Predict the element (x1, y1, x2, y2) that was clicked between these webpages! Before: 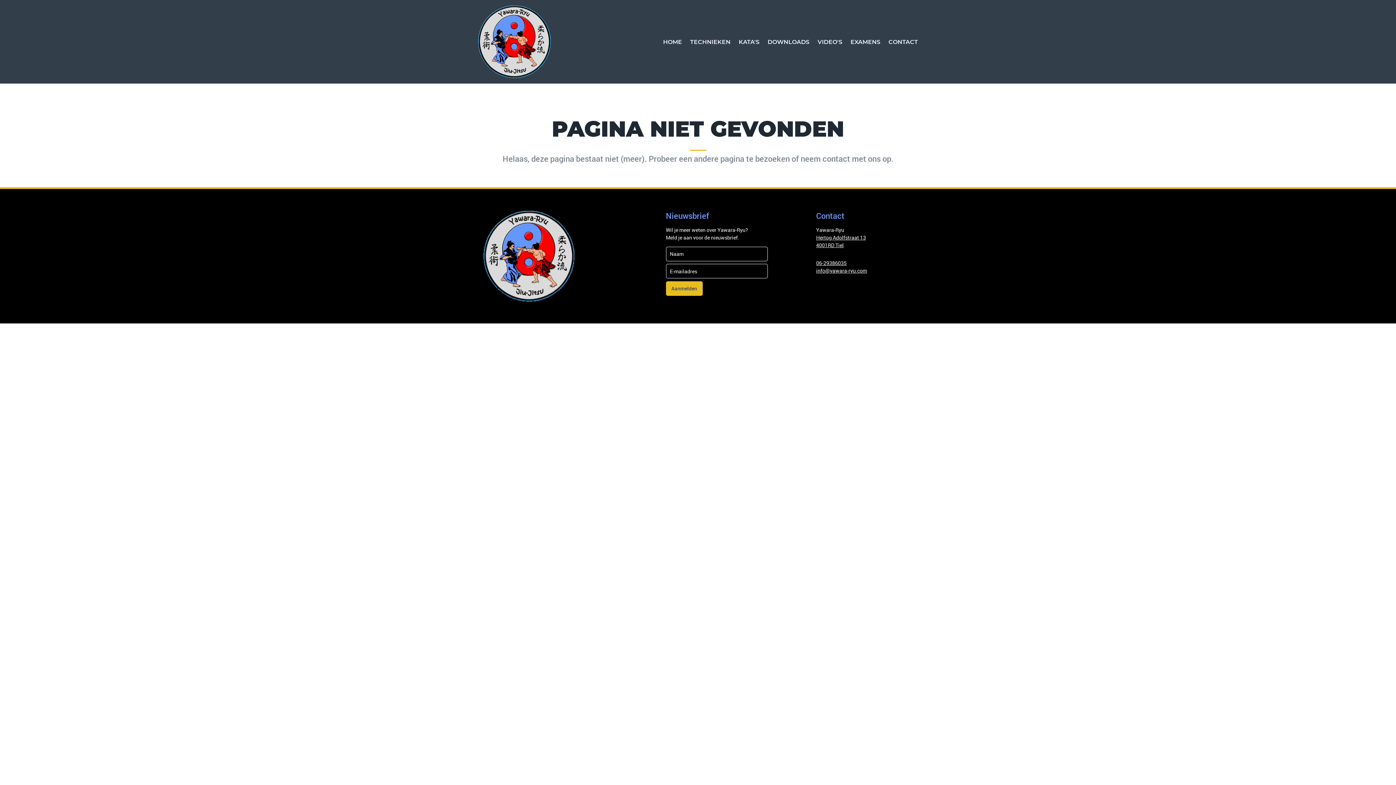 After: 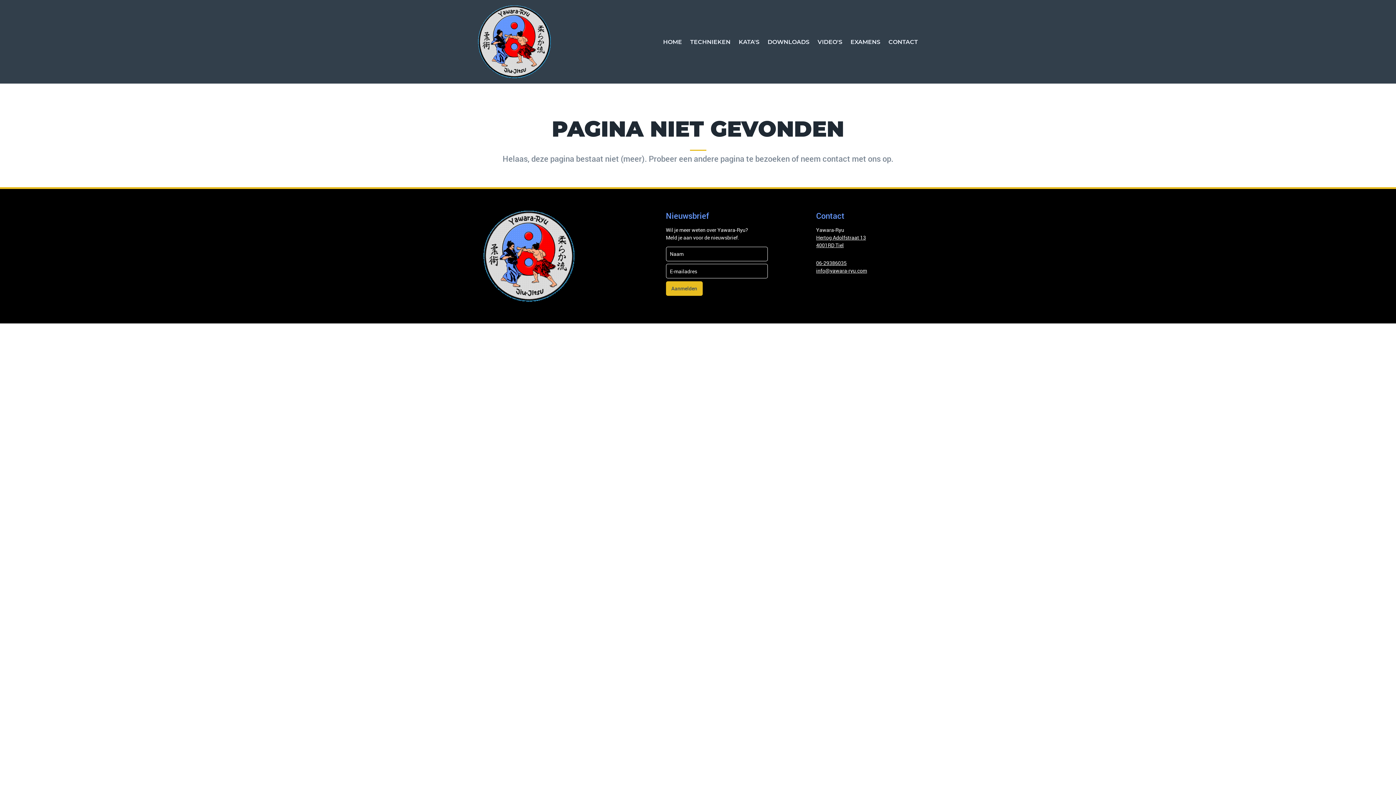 Action: label: info@yawara-ryu.com bbox: (816, 267, 867, 274)